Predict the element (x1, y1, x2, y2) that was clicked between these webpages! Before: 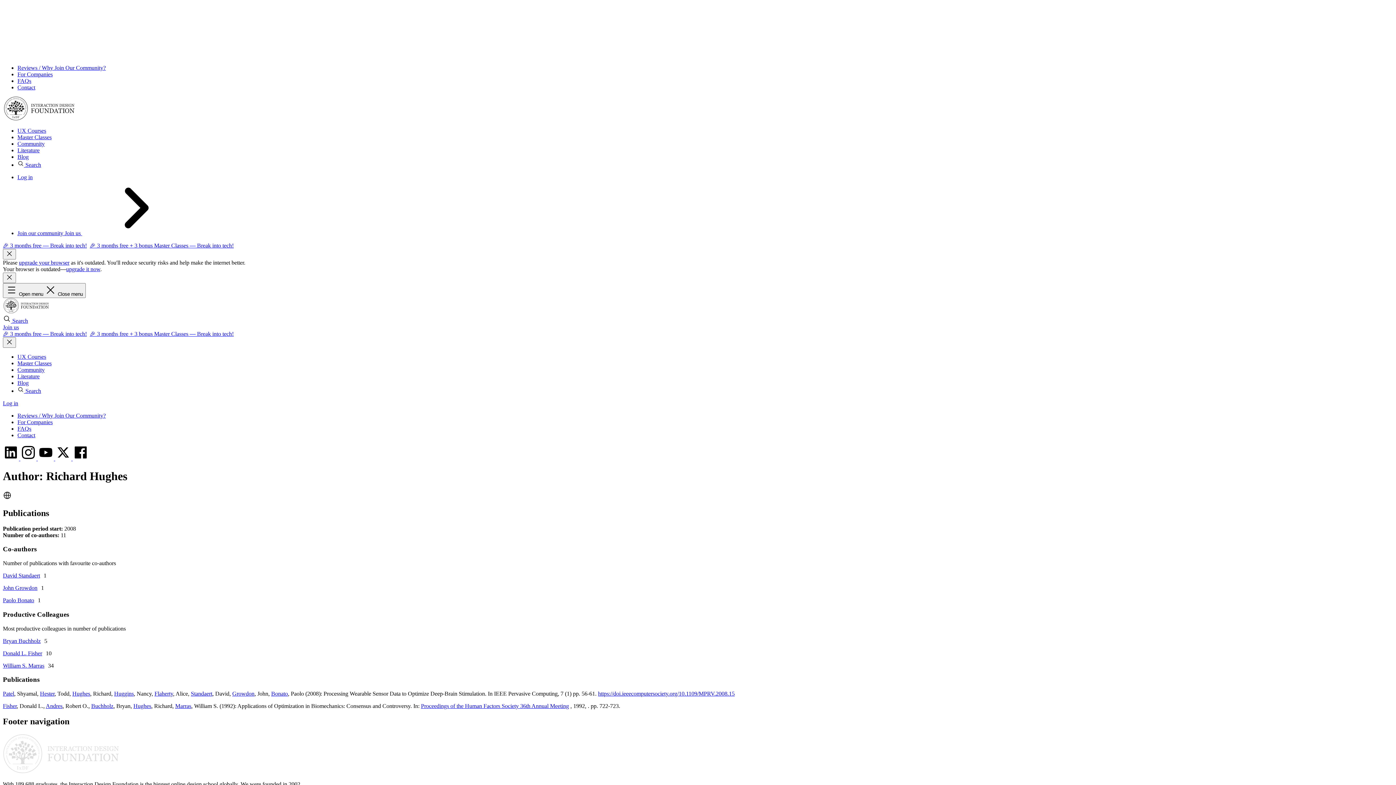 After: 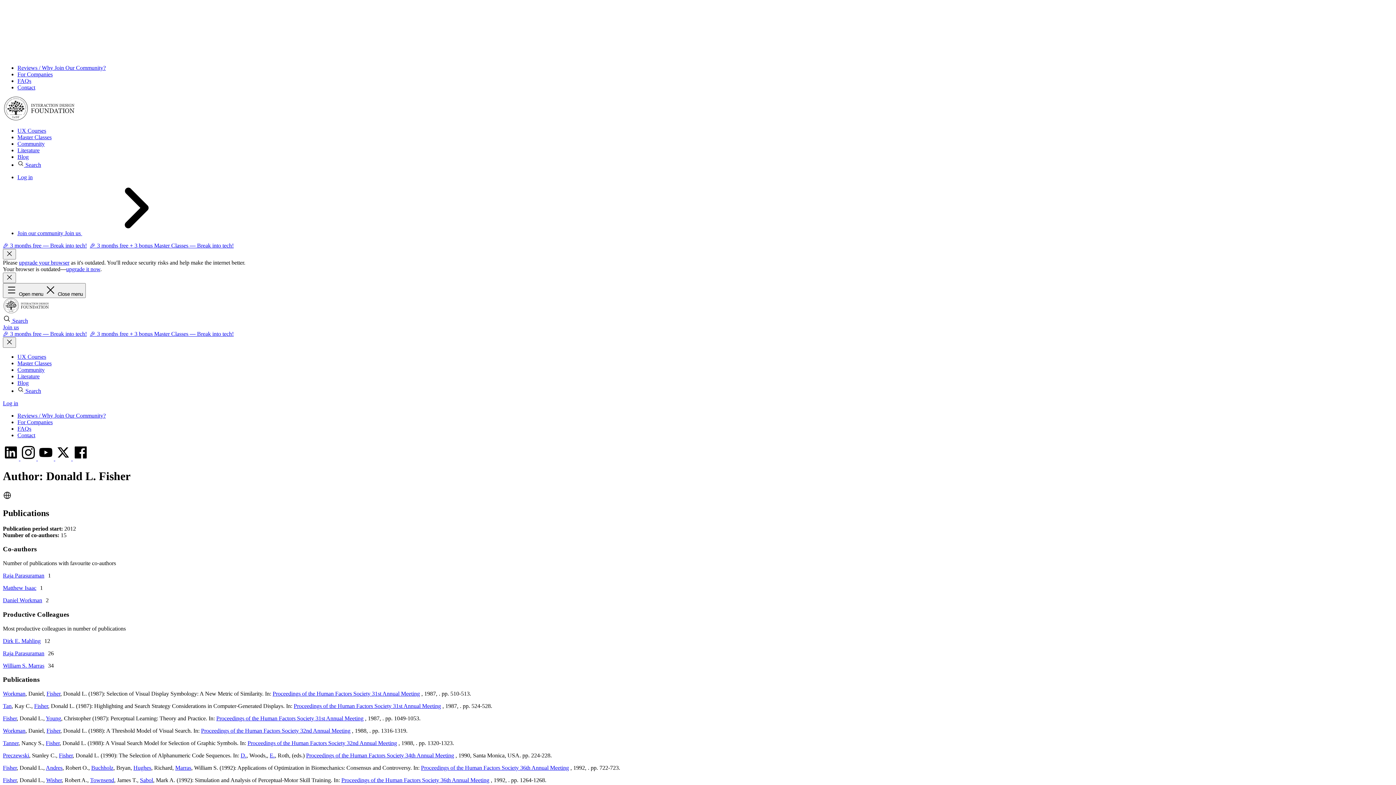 Action: label: Fisher bbox: (2, 703, 16, 709)